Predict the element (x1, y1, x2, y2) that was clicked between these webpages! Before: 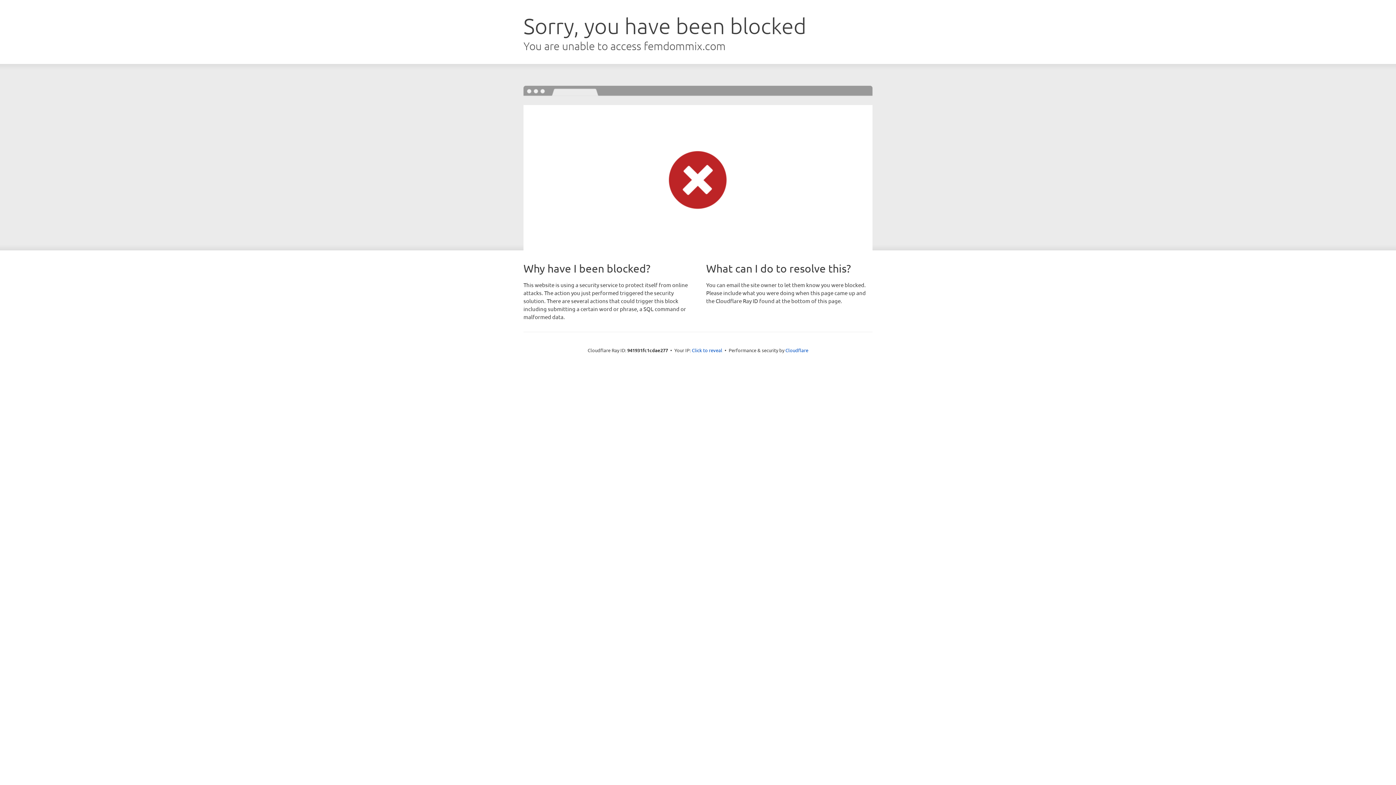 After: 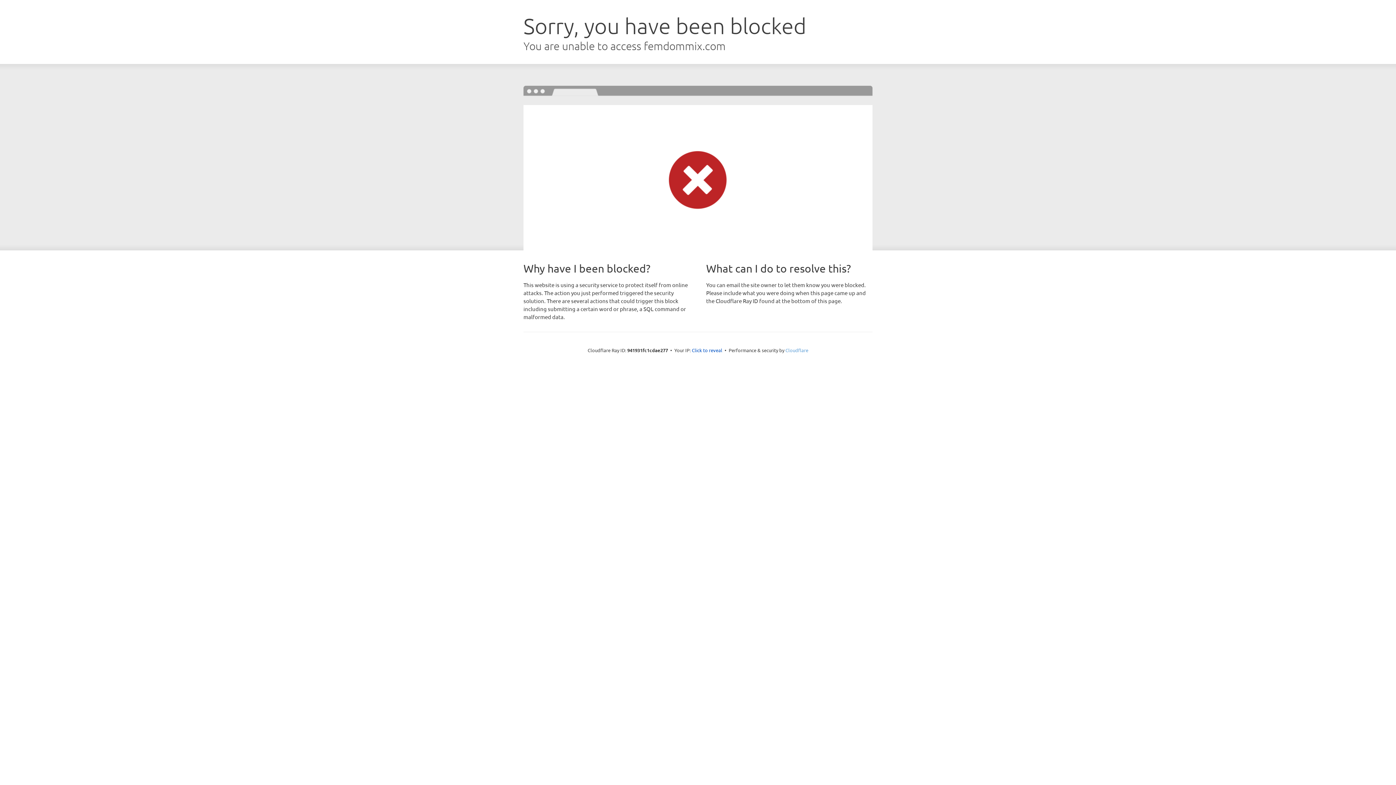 Action: label: Cloudflare bbox: (785, 347, 808, 353)